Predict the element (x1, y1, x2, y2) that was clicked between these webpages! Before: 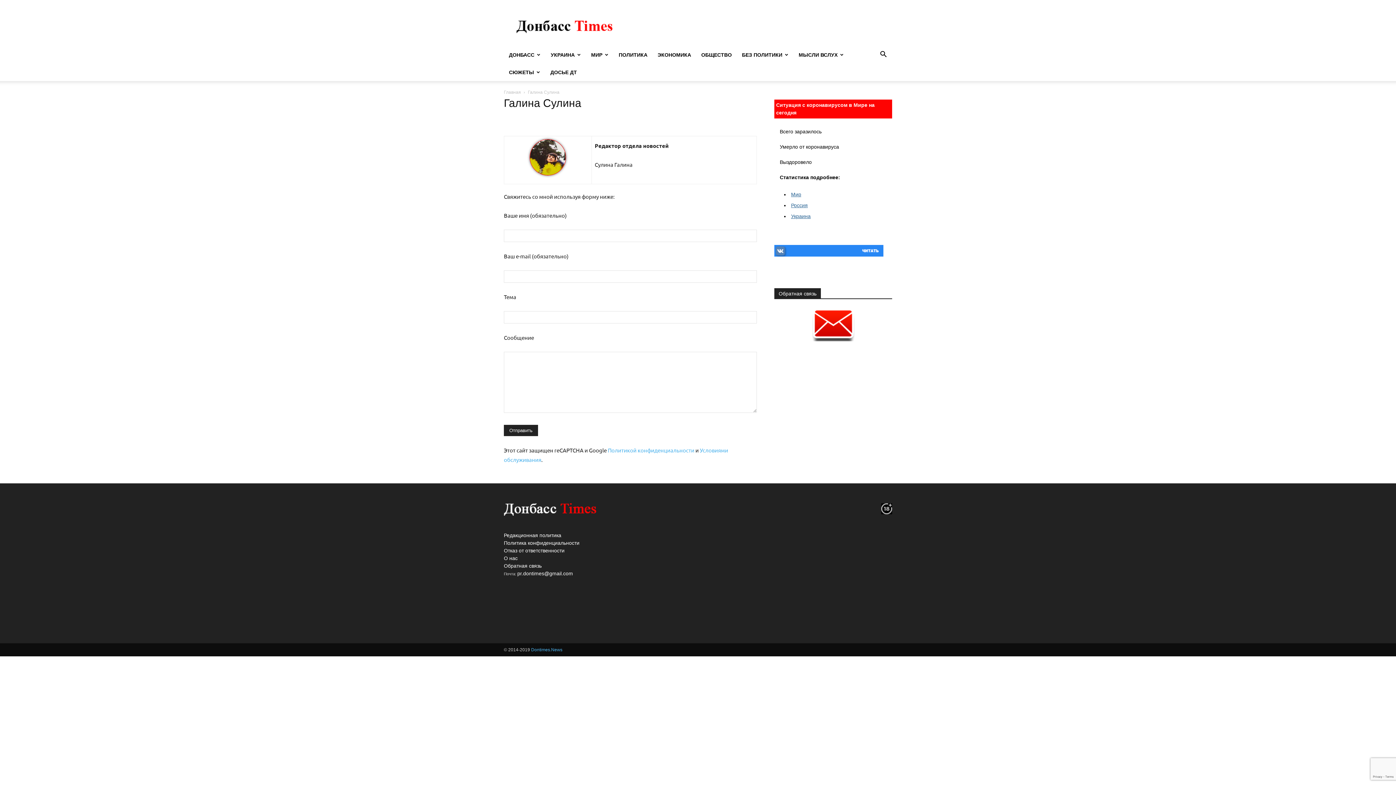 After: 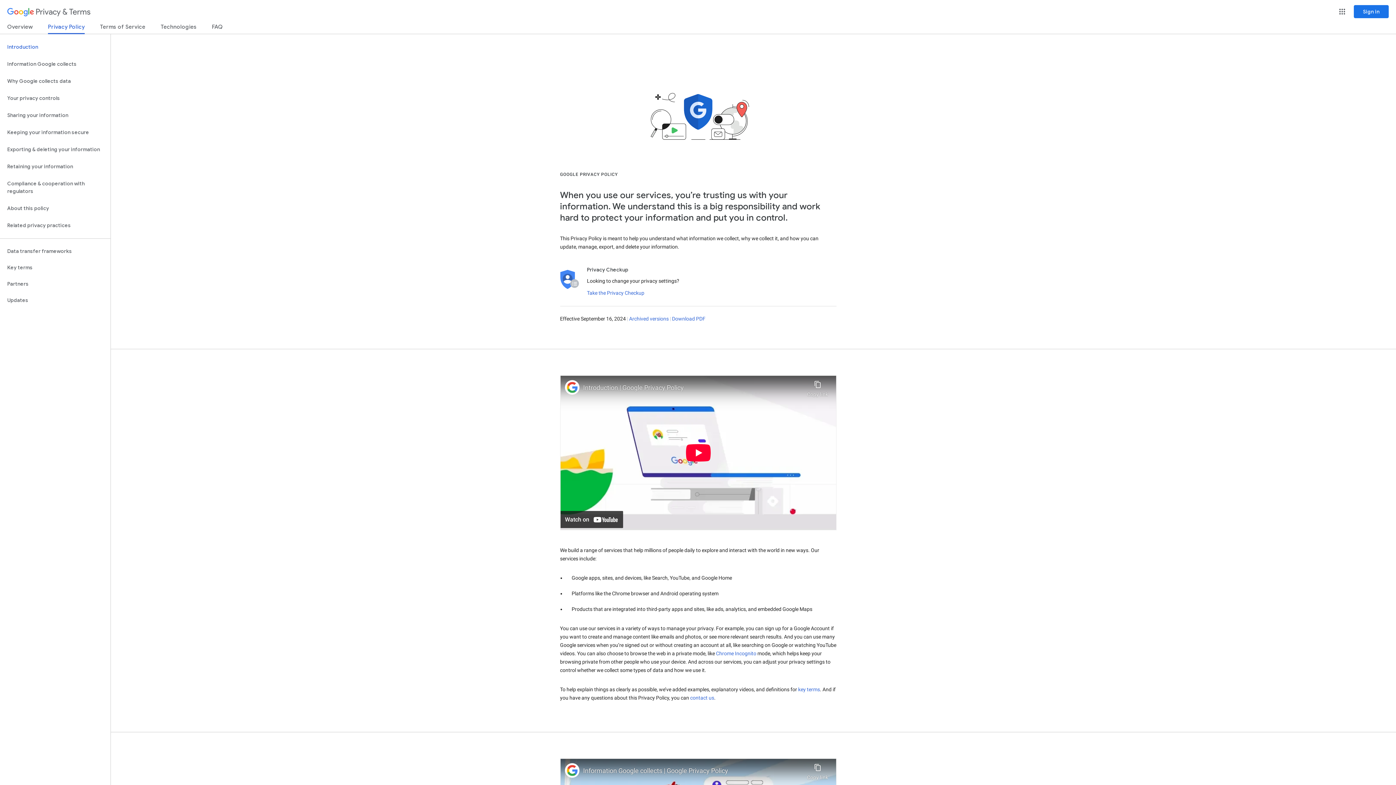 Action: bbox: (608, 446, 694, 453) label: Политикой конфиденциальности